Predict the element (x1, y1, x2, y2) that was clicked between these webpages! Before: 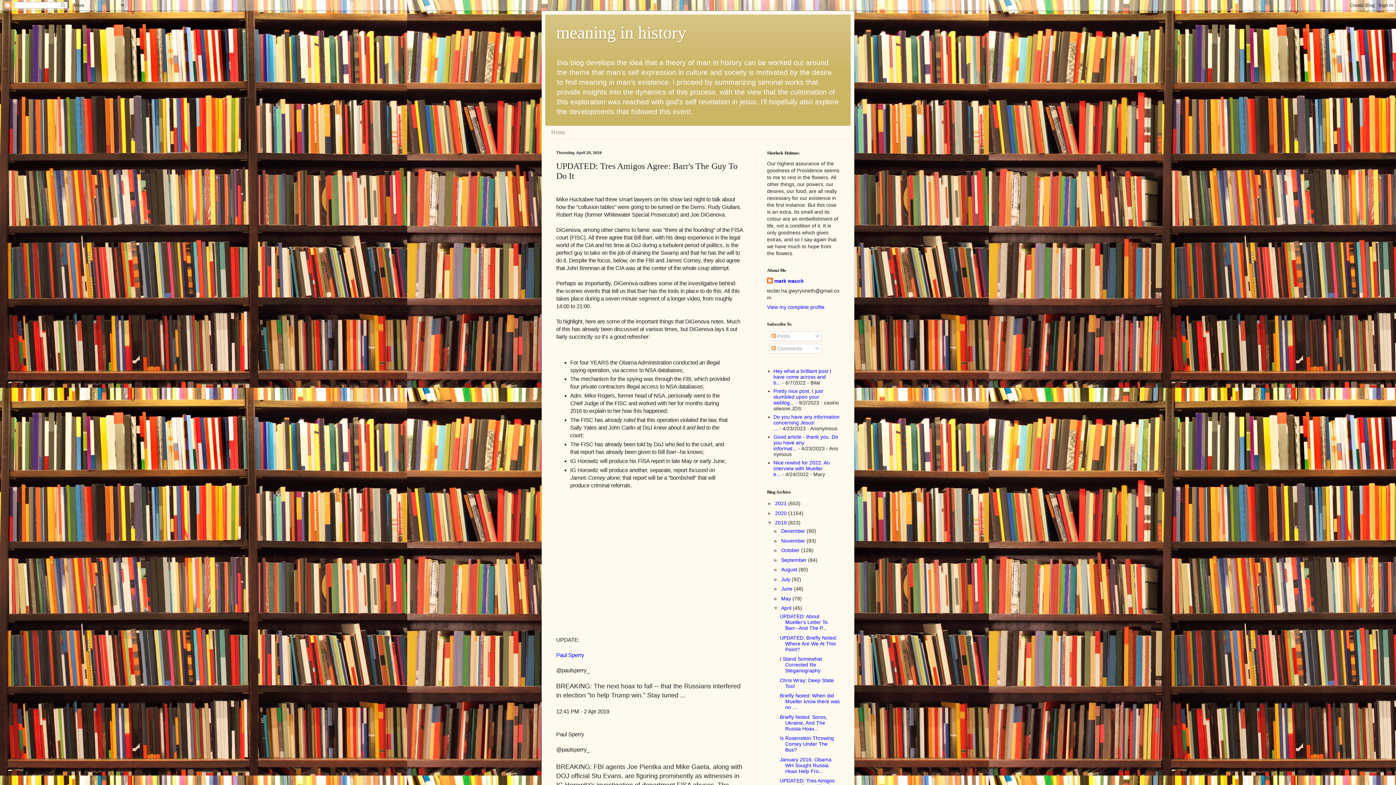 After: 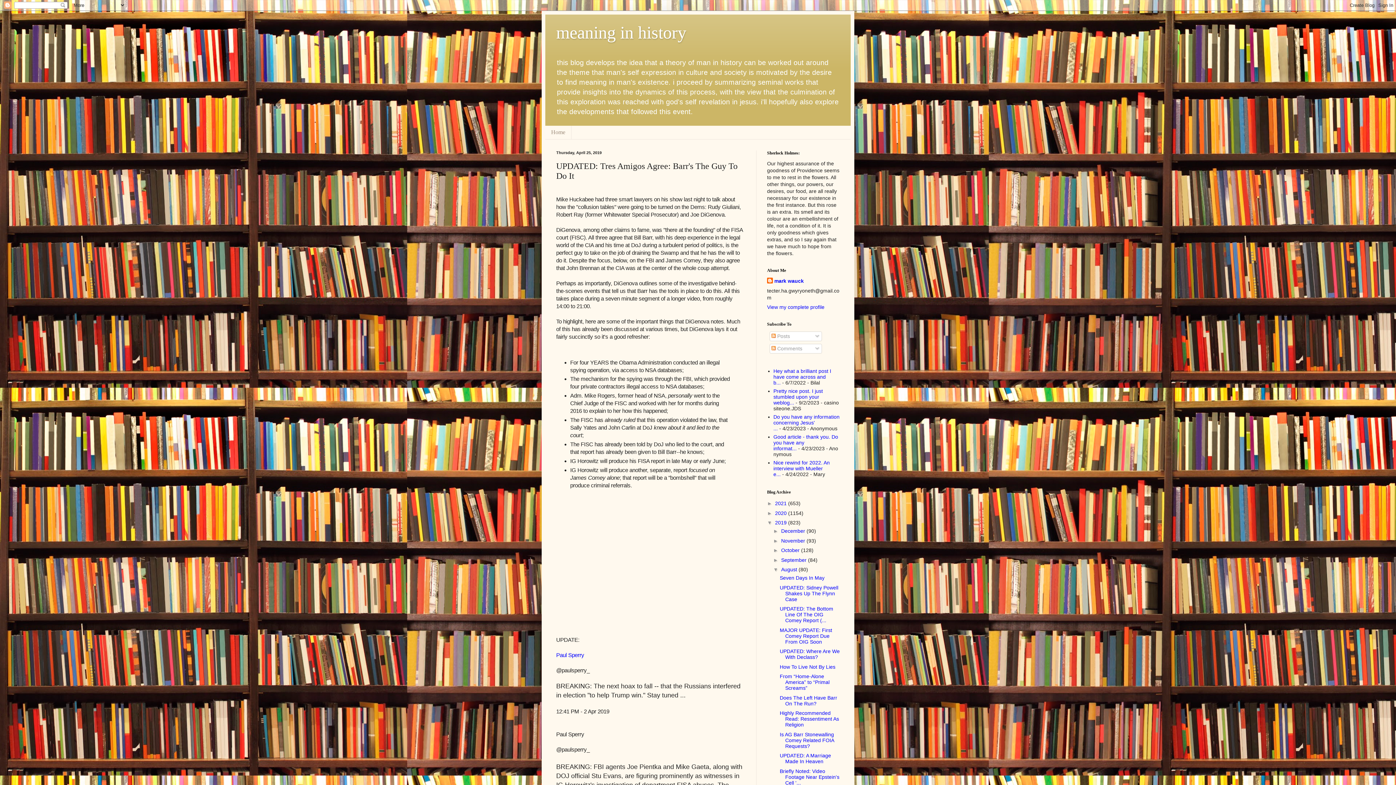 Action: label: ►   bbox: (773, 567, 781, 572)